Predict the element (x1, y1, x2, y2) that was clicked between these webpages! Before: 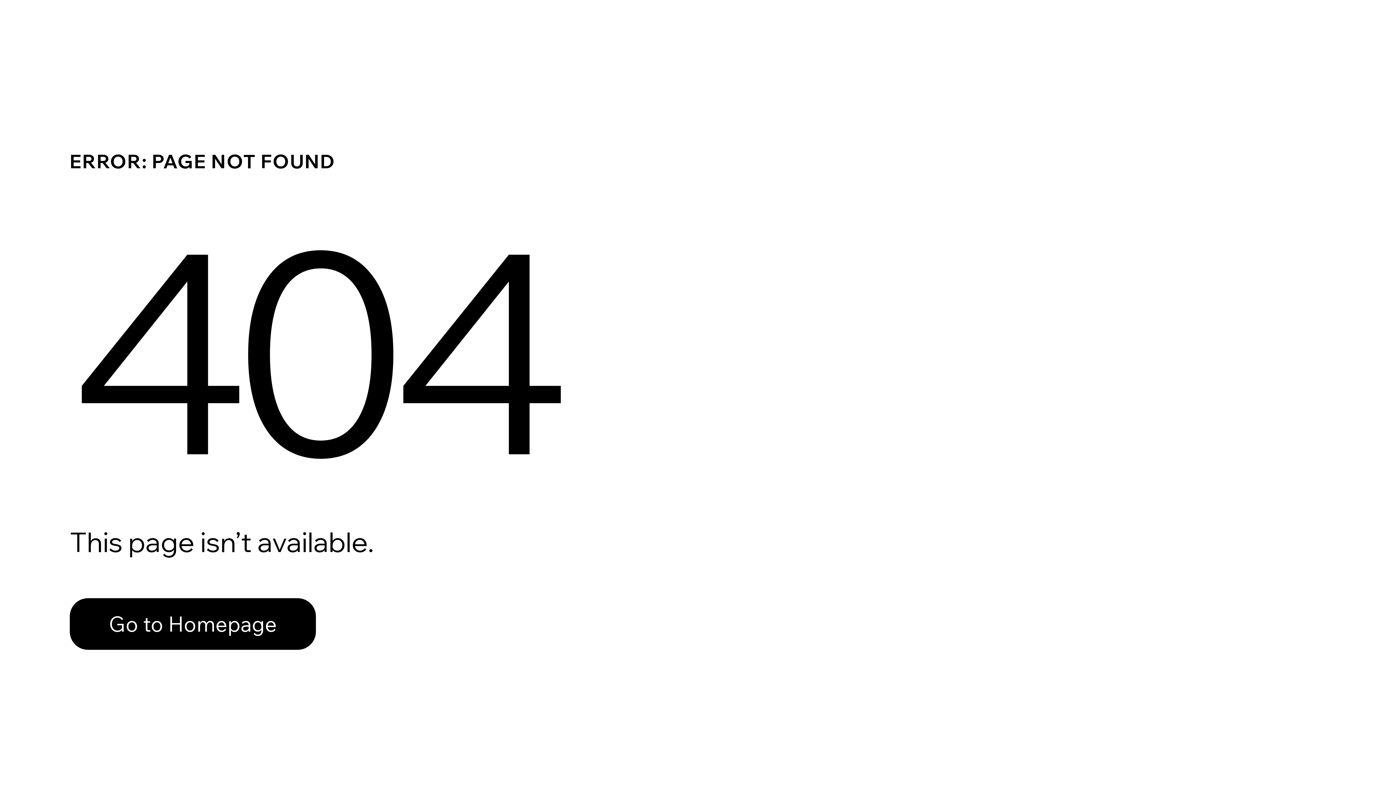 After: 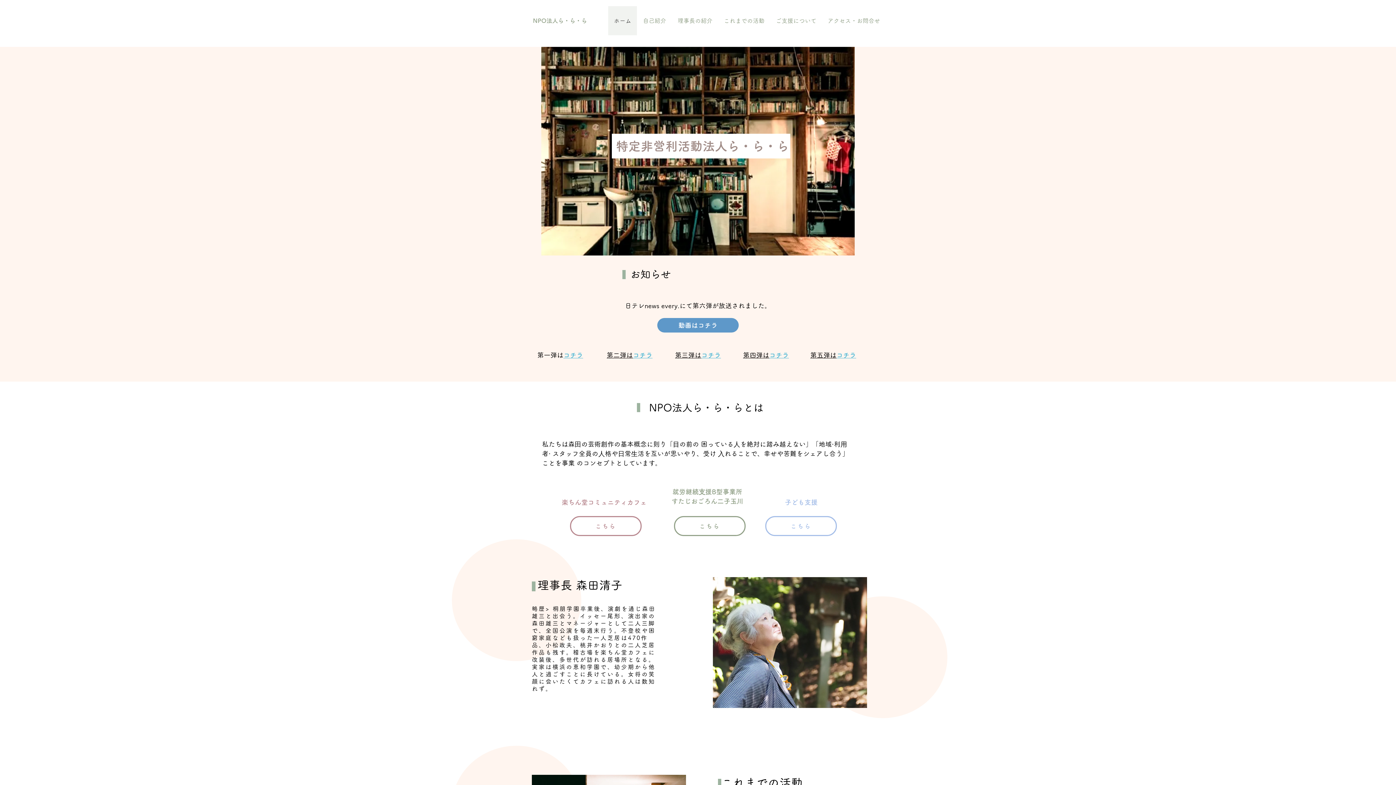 Action: label: Go to Homepage bbox: (69, 582, 768, 659)